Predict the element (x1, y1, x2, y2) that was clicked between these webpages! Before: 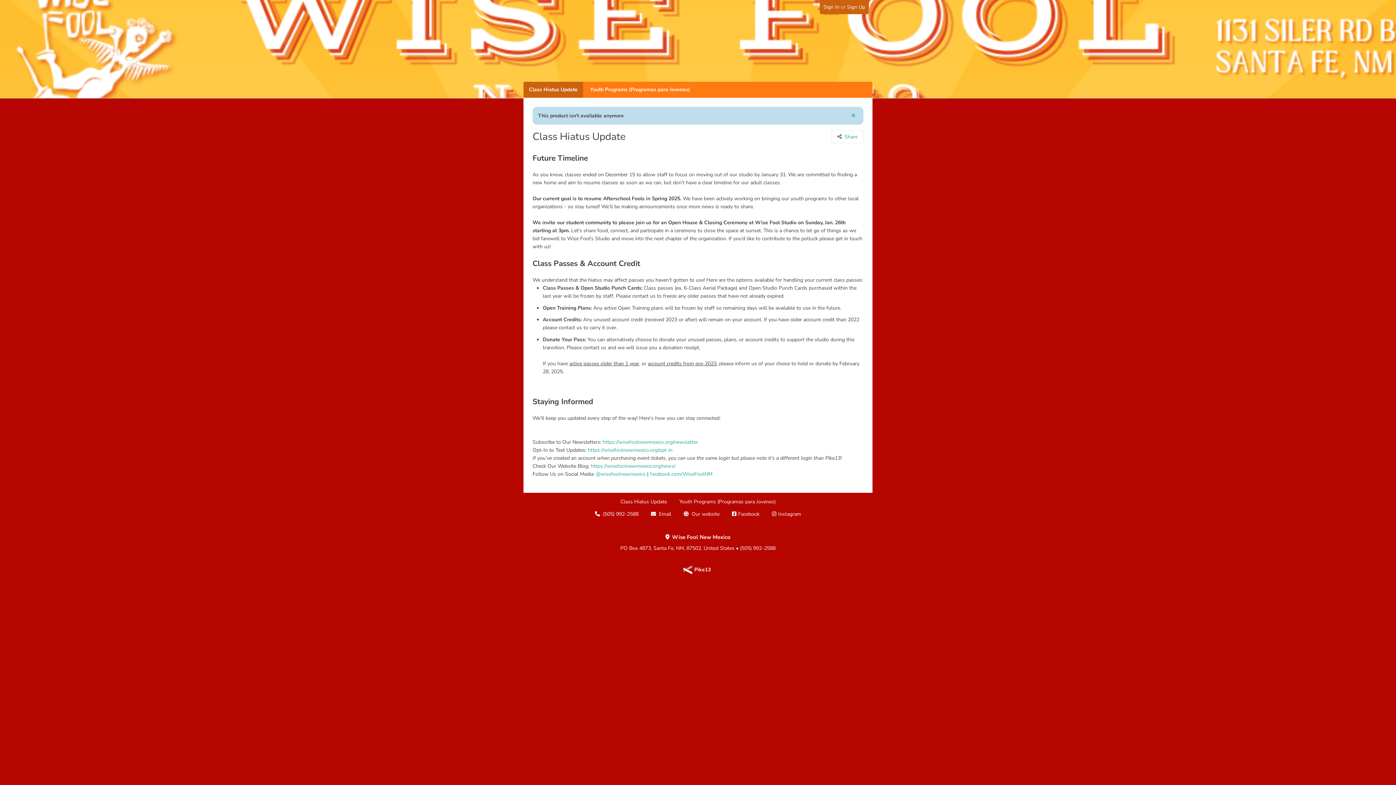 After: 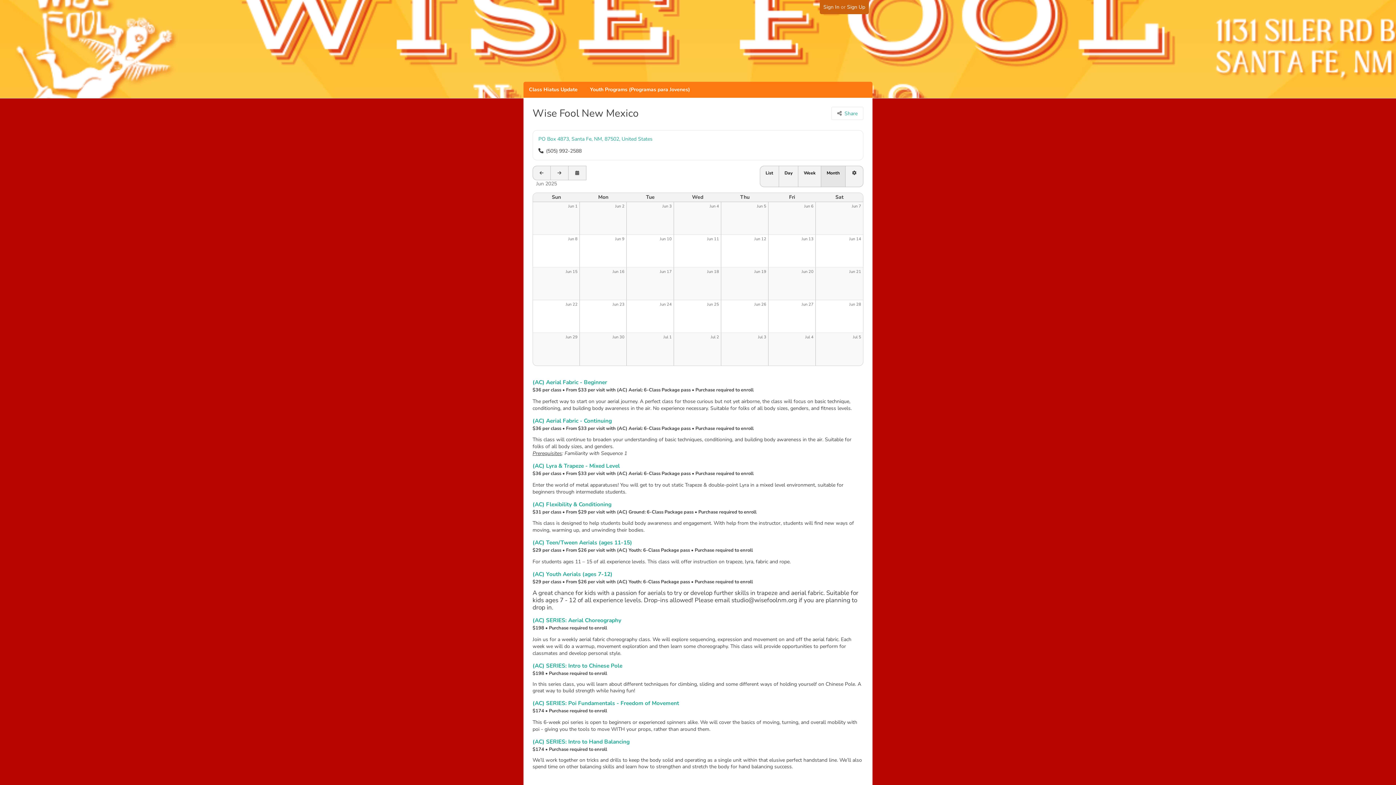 Action: label:  Wise Fool New Mexico

PO Box 4873, Santa Fe, NM, 87502, United States • (505) 992-2588 bbox: (620, 534, 775, 551)